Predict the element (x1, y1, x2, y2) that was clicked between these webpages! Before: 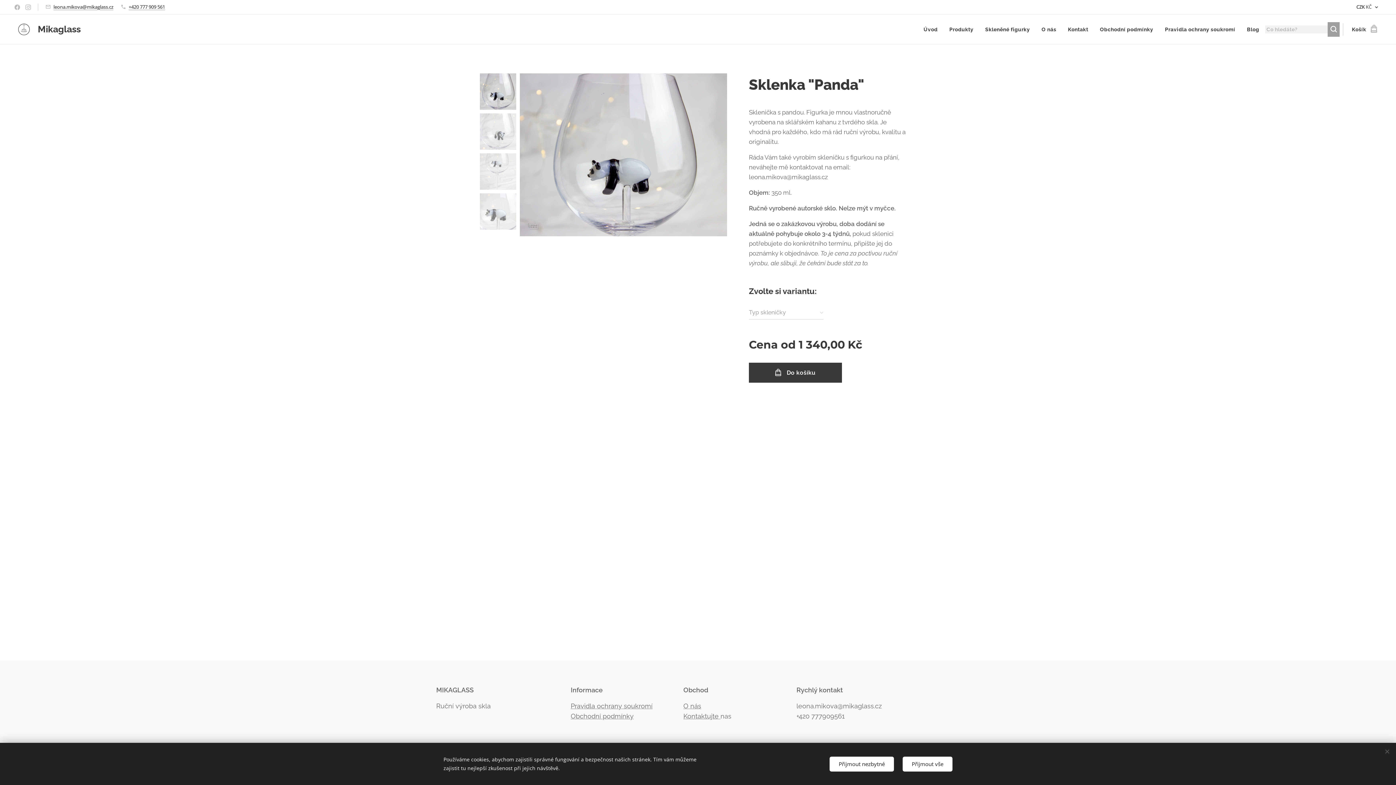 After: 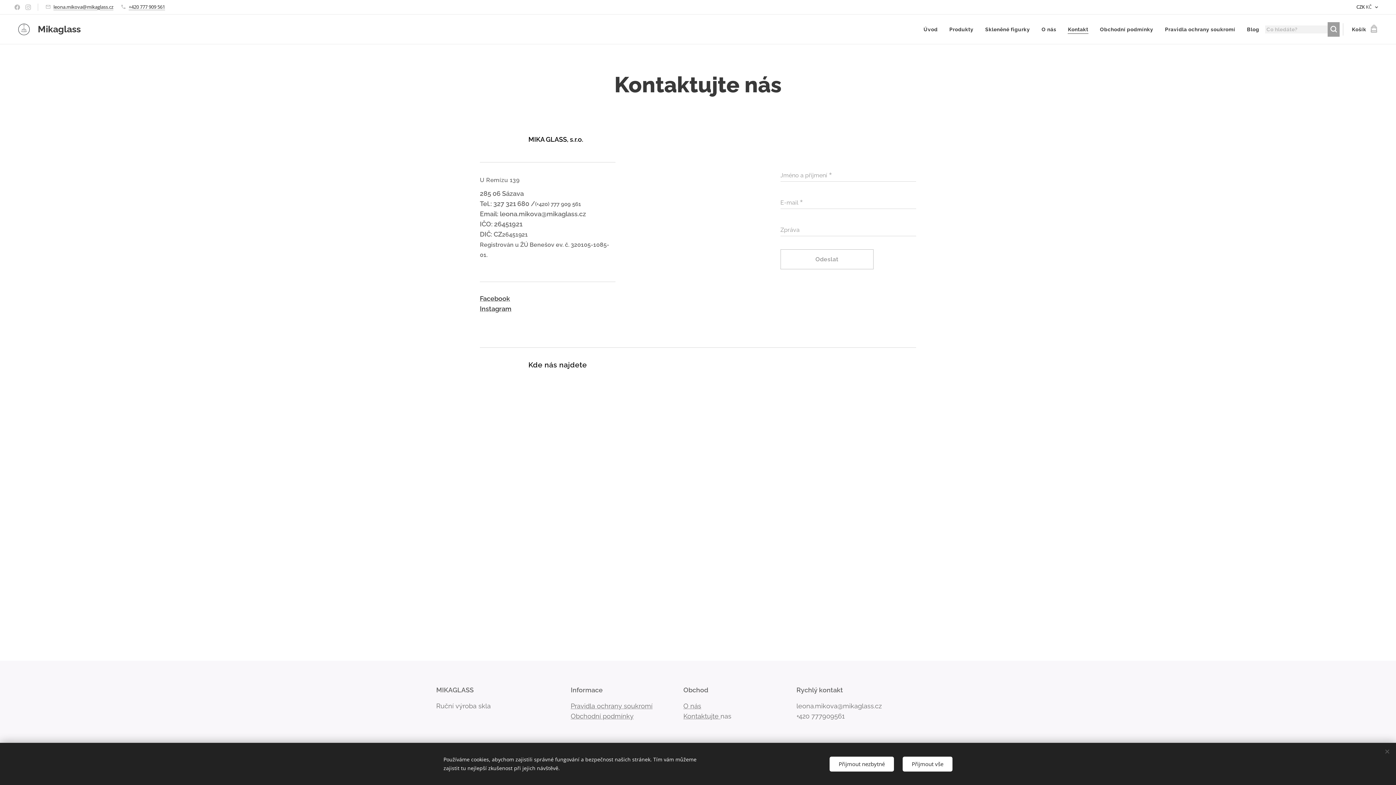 Action: bbox: (1062, 20, 1094, 38) label: Kontakt